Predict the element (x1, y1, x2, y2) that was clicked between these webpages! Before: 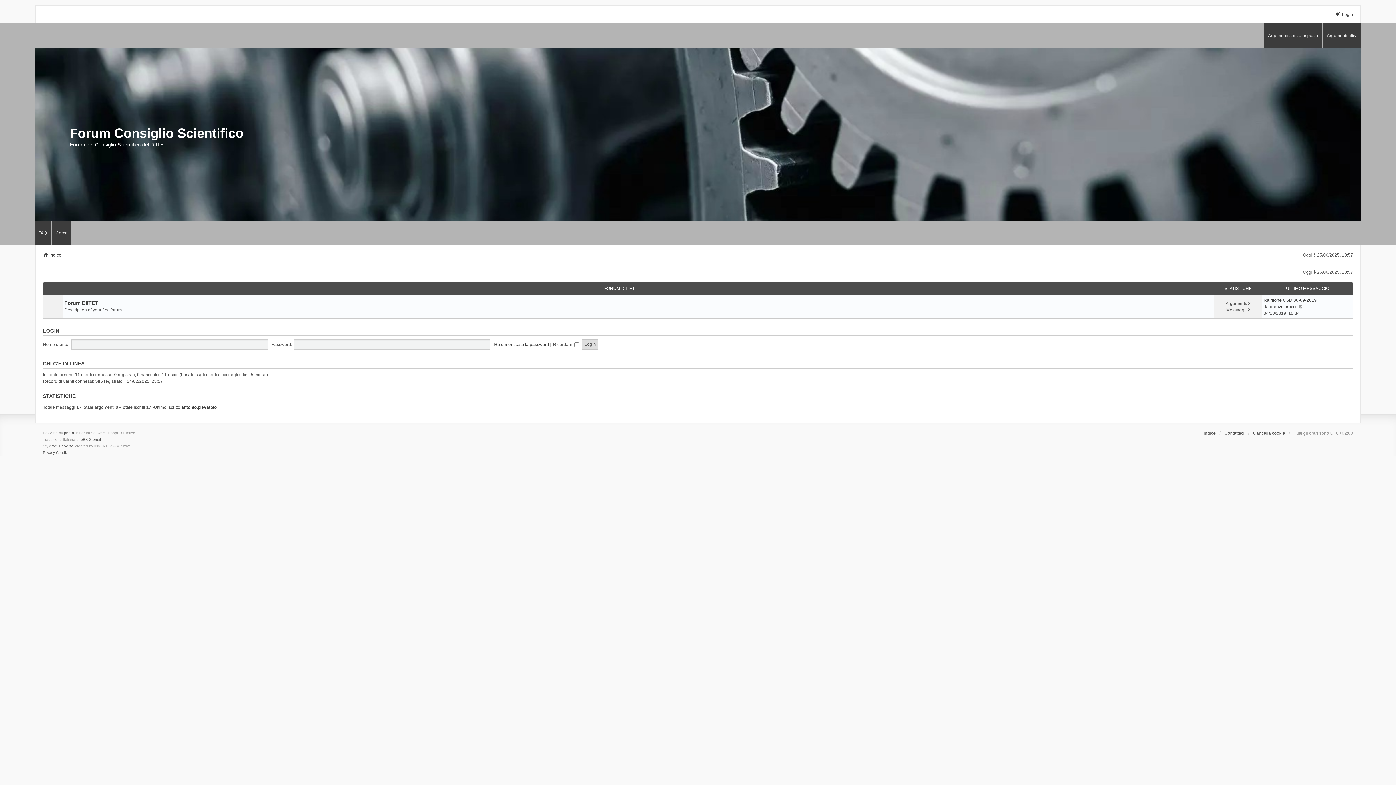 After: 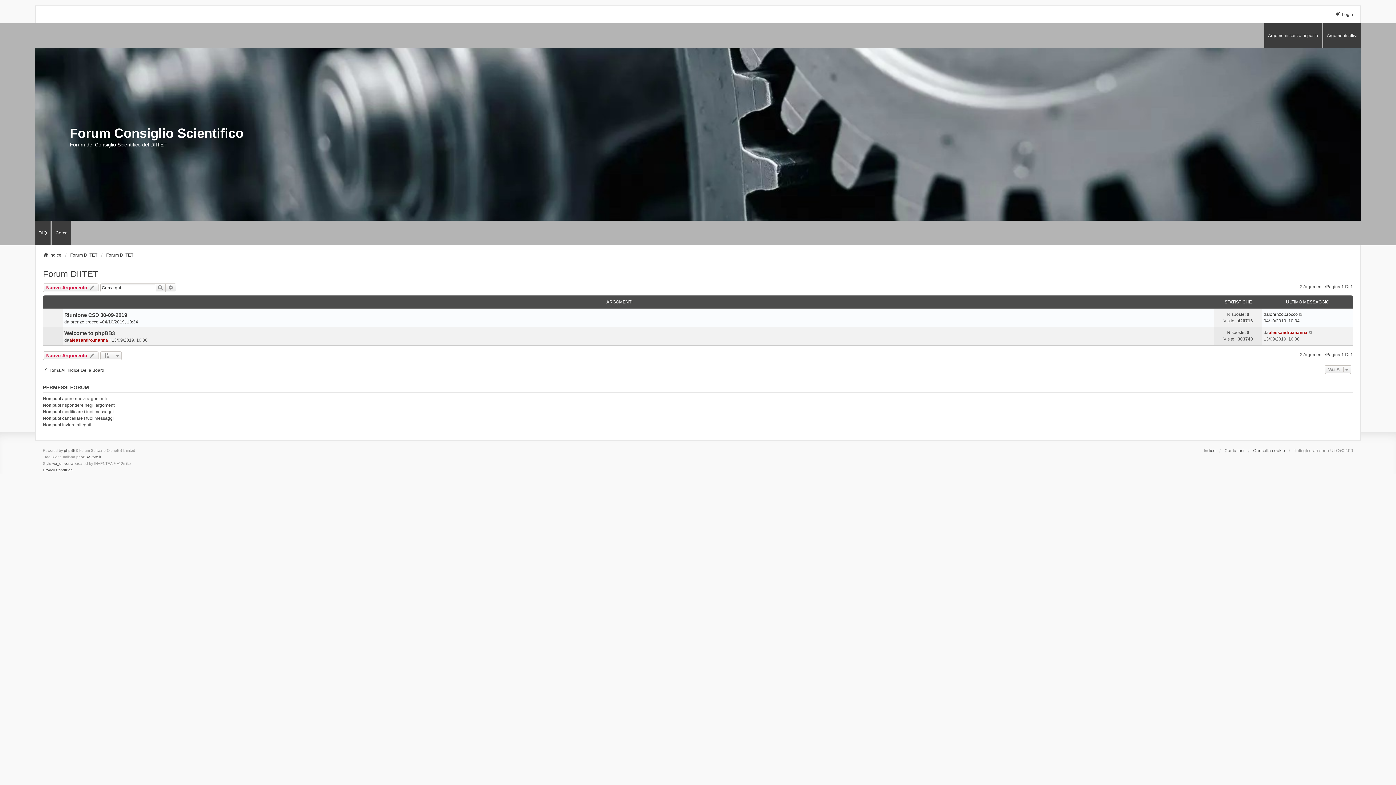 Action: bbox: (46, 301, 57, 312)